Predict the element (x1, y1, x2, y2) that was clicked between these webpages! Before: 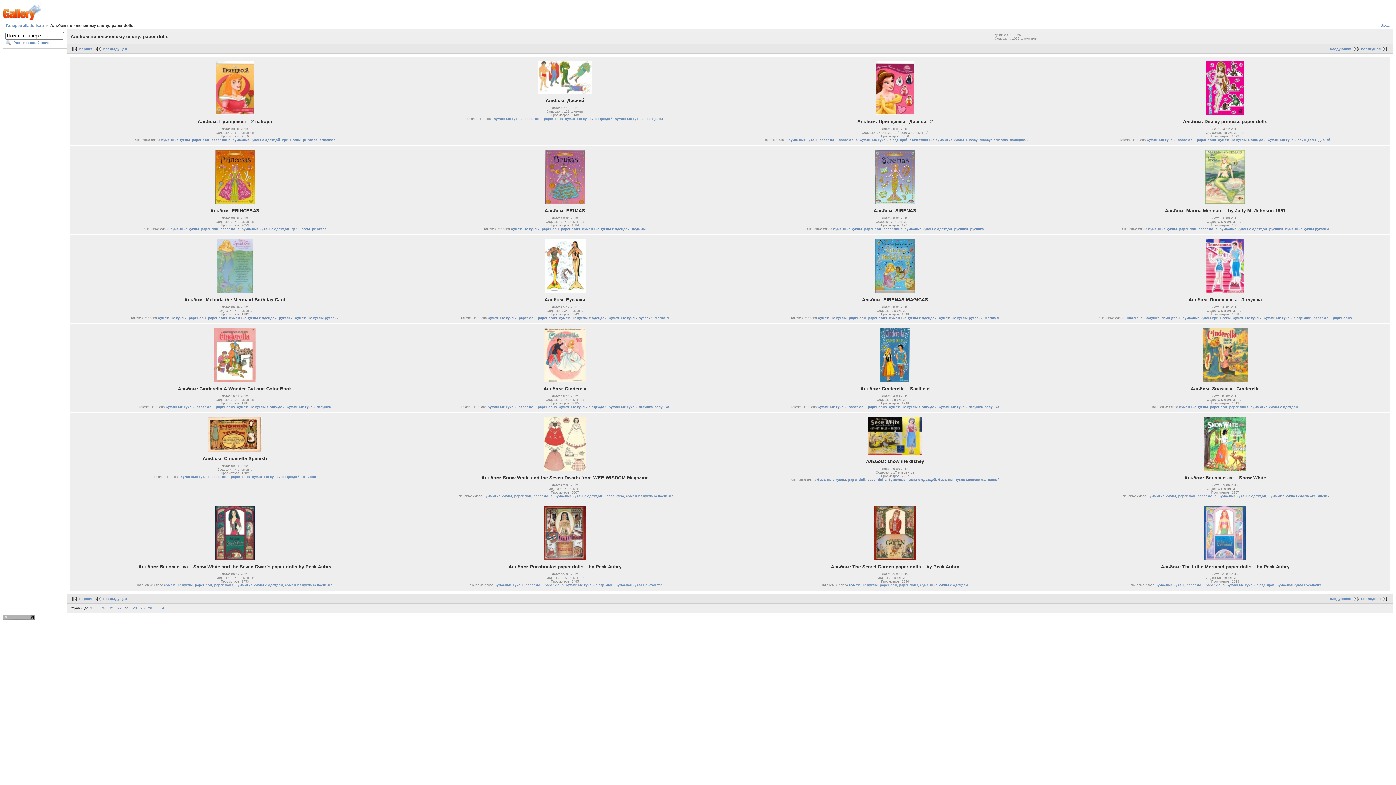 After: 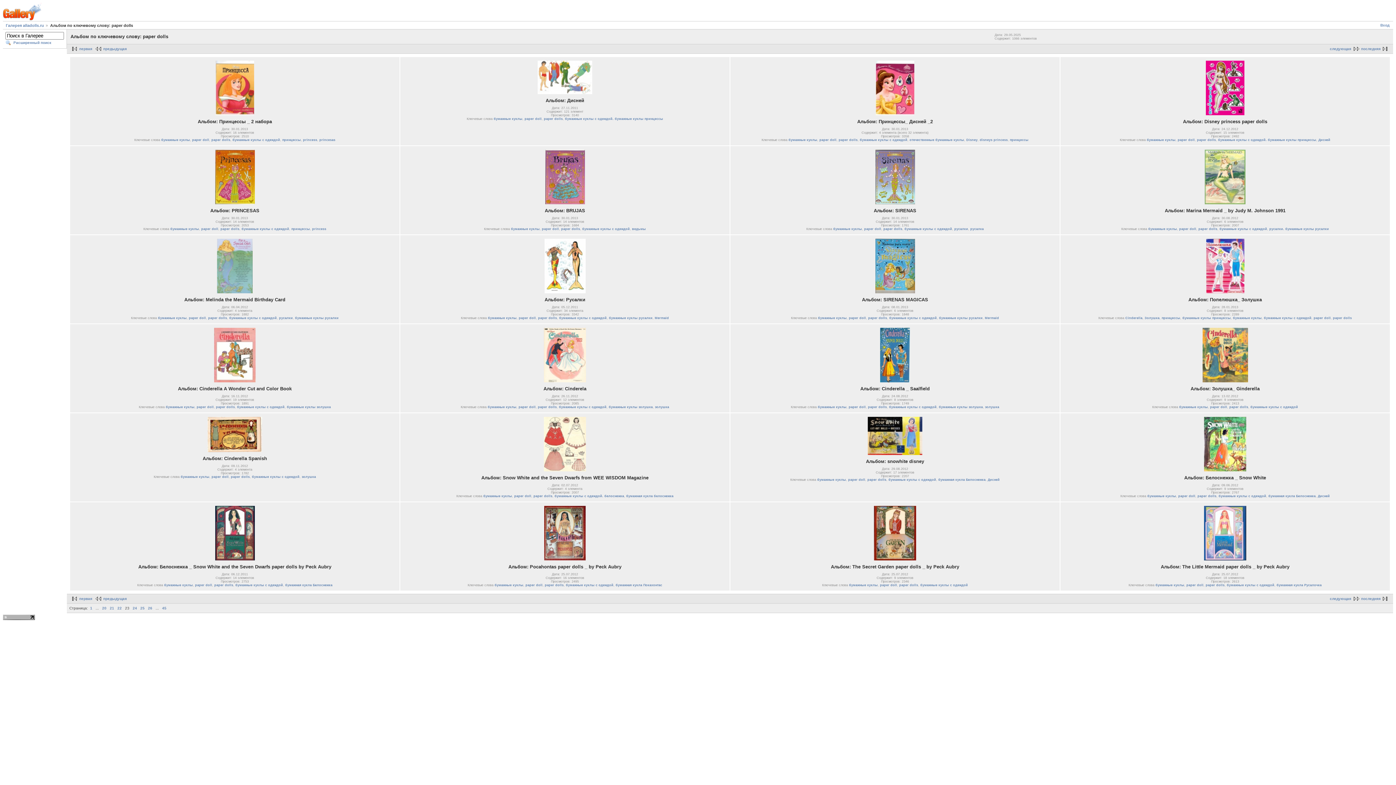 Action: bbox: (867, 478, 886, 481) label: paper dolls